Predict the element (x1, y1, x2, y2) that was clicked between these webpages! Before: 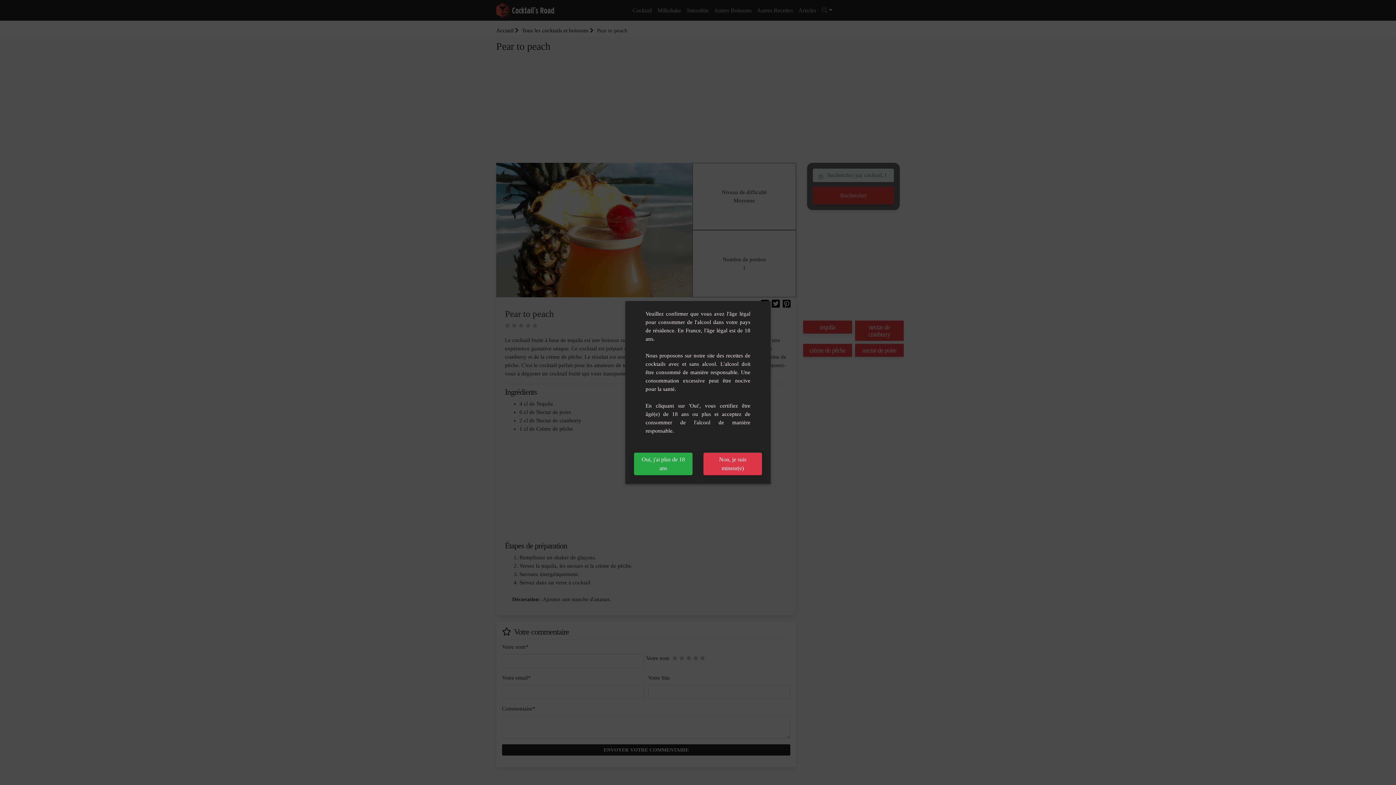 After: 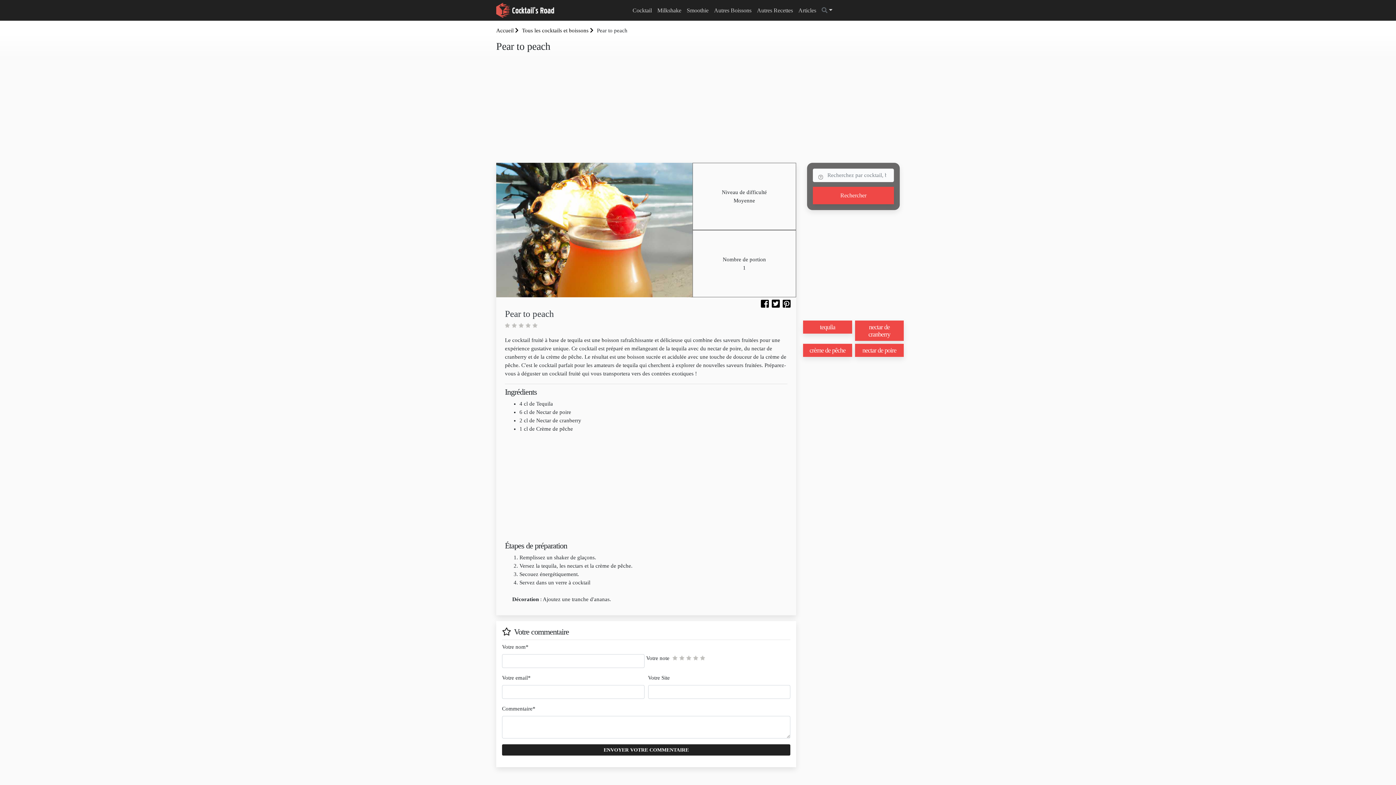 Action: bbox: (634, 452, 692, 475) label: Oui, j'ai plus de 18 ans